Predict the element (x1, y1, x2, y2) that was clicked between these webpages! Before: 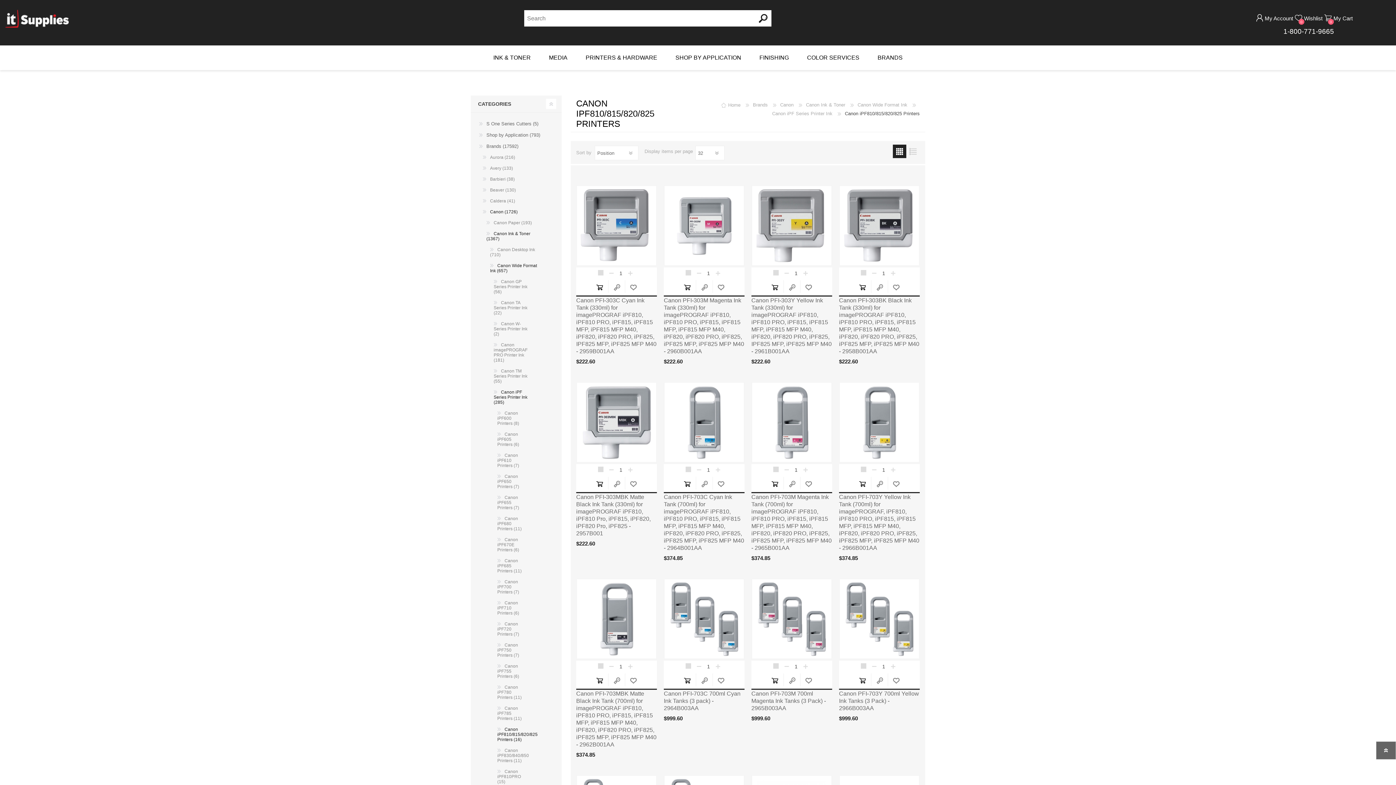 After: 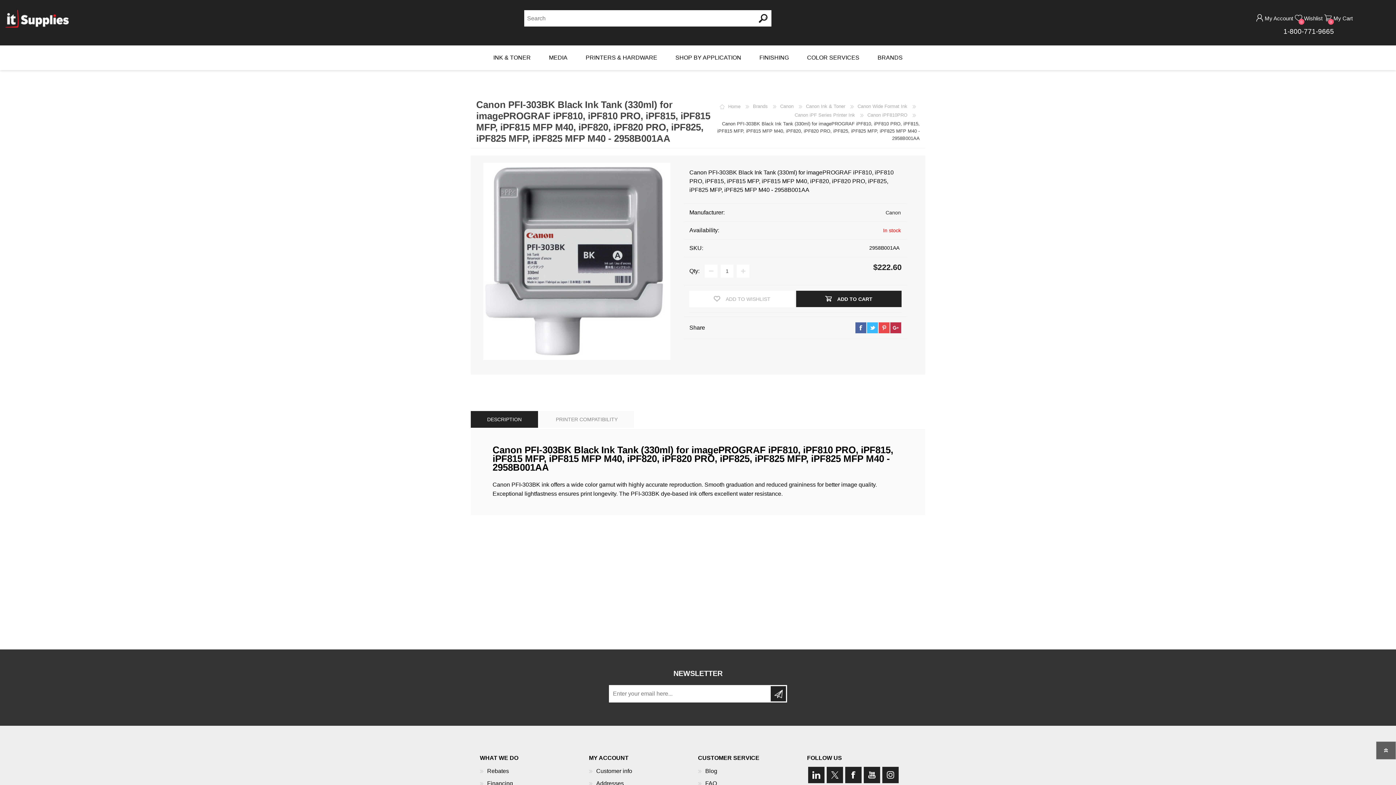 Action: bbox: (841, 188, 917, 263)